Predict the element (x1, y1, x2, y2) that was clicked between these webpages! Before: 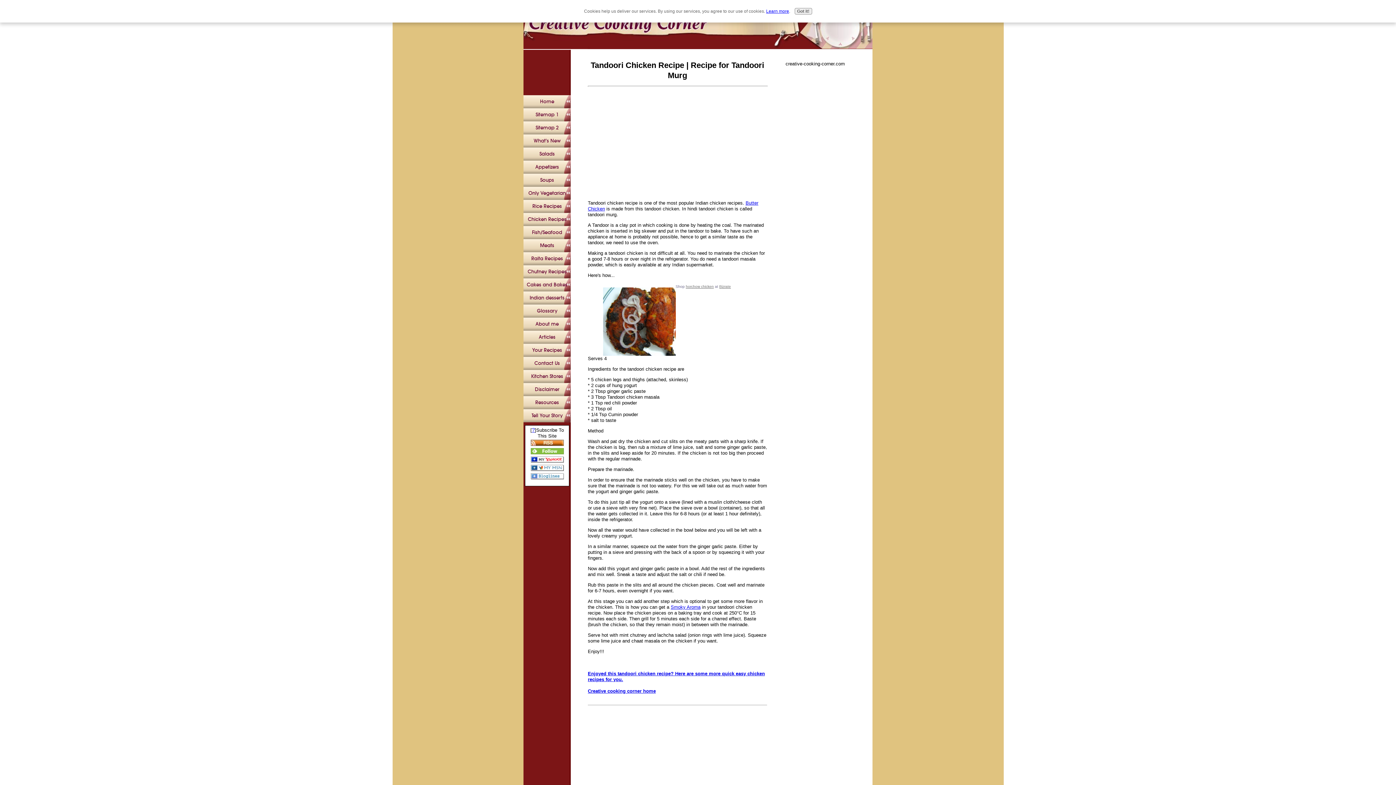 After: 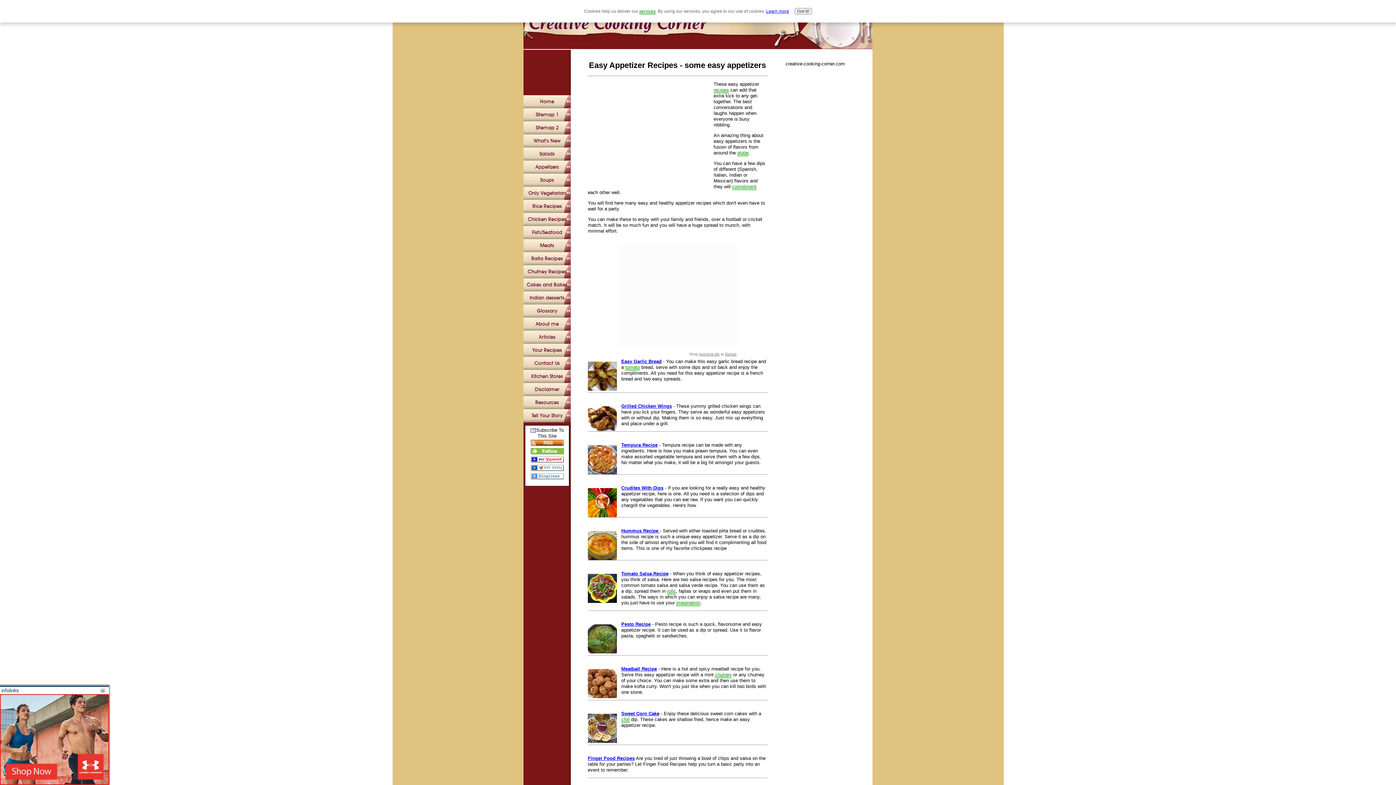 Action: label: Appetizers bbox: (523, 160, 570, 173)